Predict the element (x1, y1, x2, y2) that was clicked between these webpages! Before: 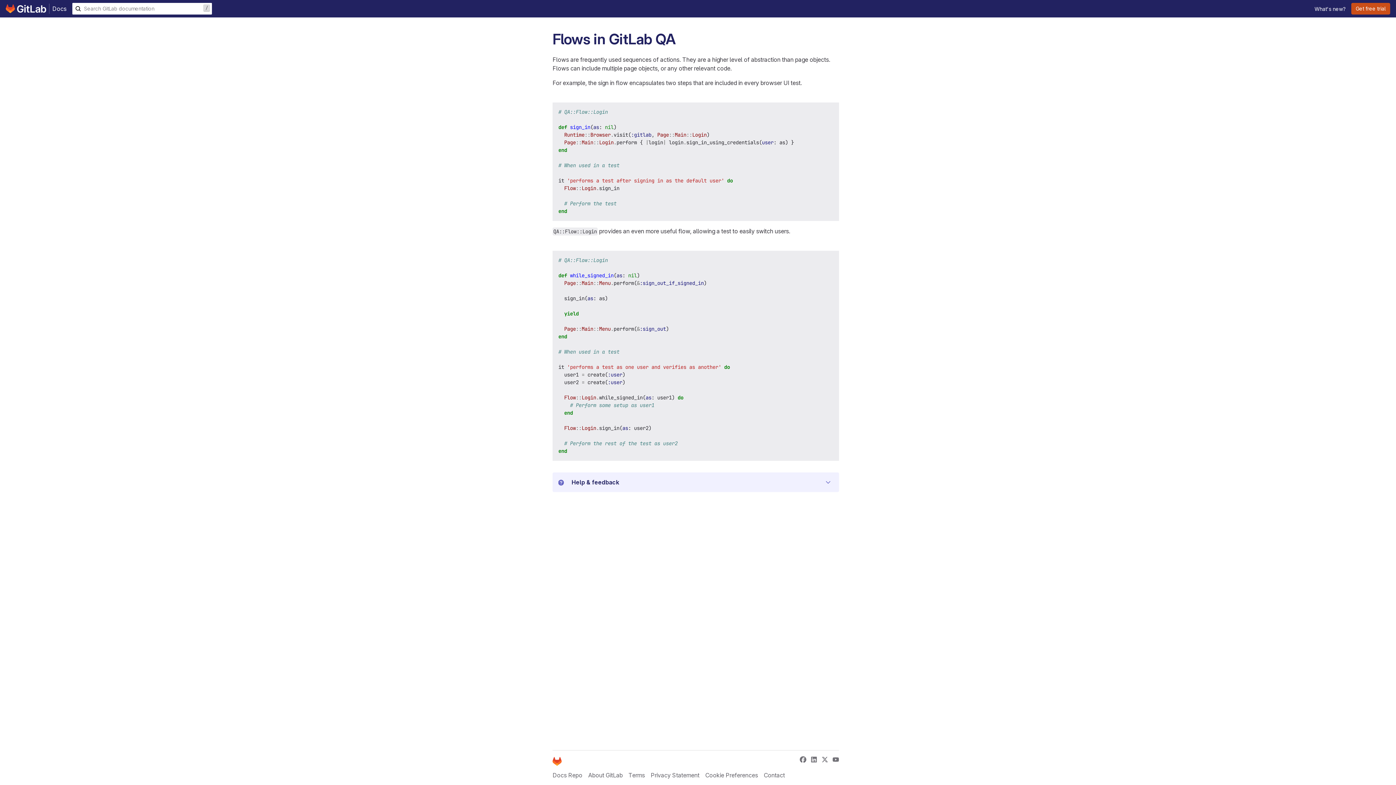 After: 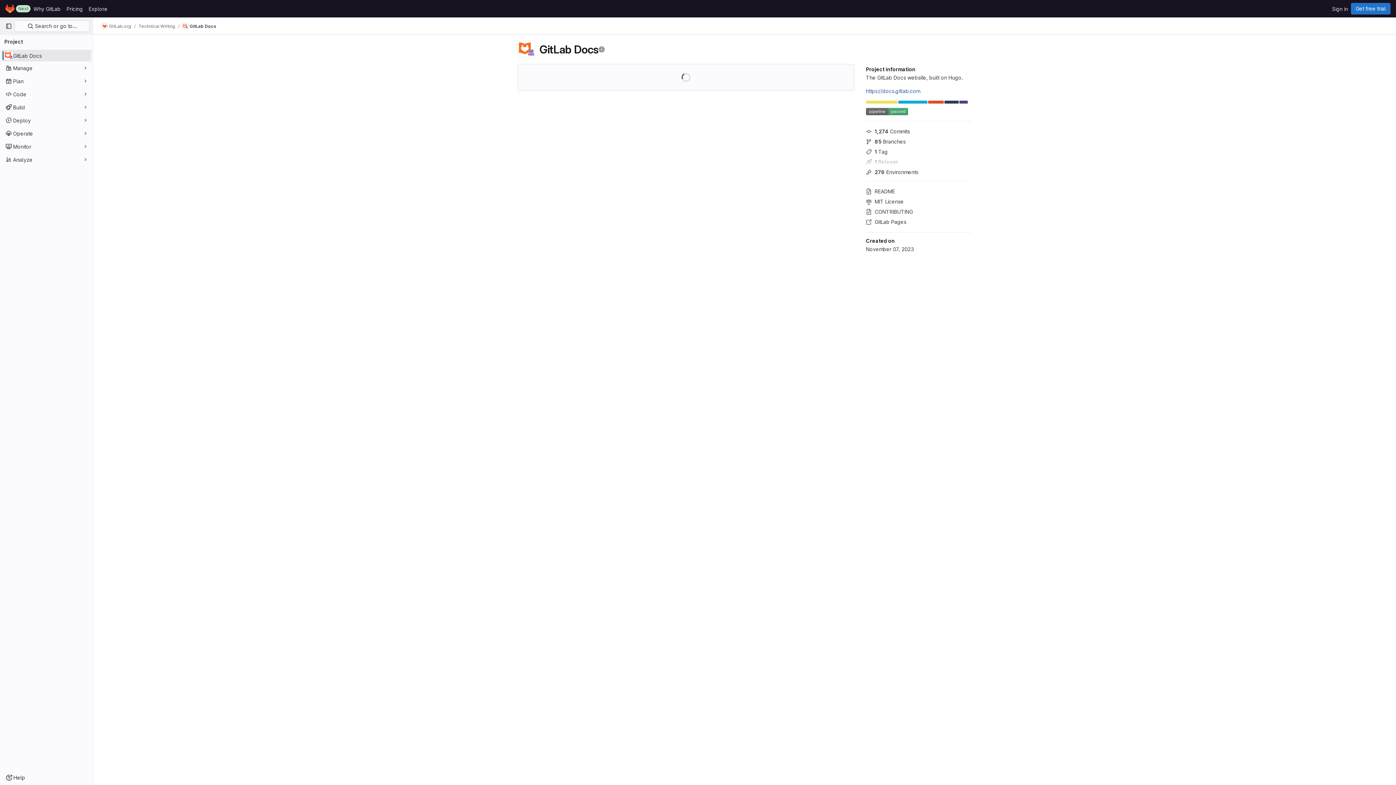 Action: bbox: (552, 772, 582, 779) label: Docs Repo